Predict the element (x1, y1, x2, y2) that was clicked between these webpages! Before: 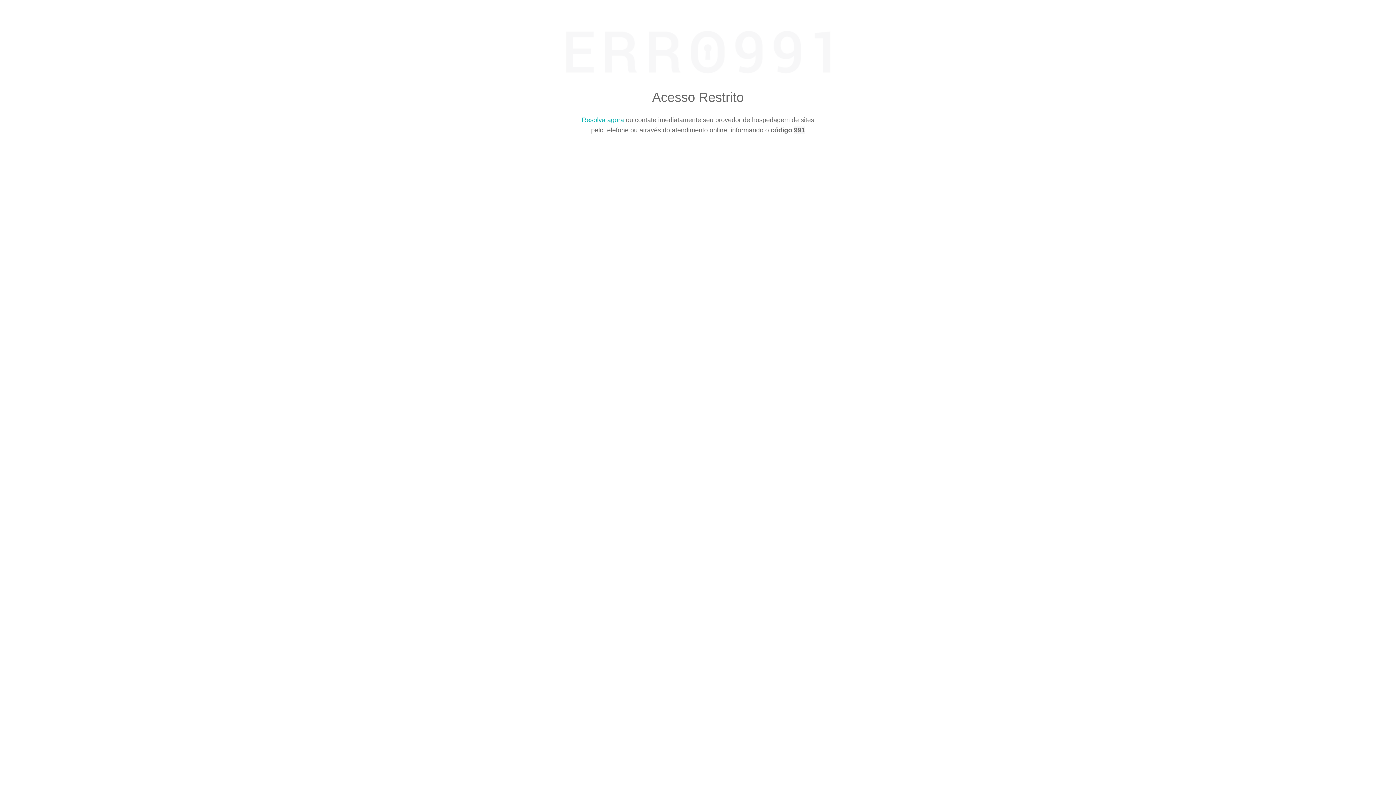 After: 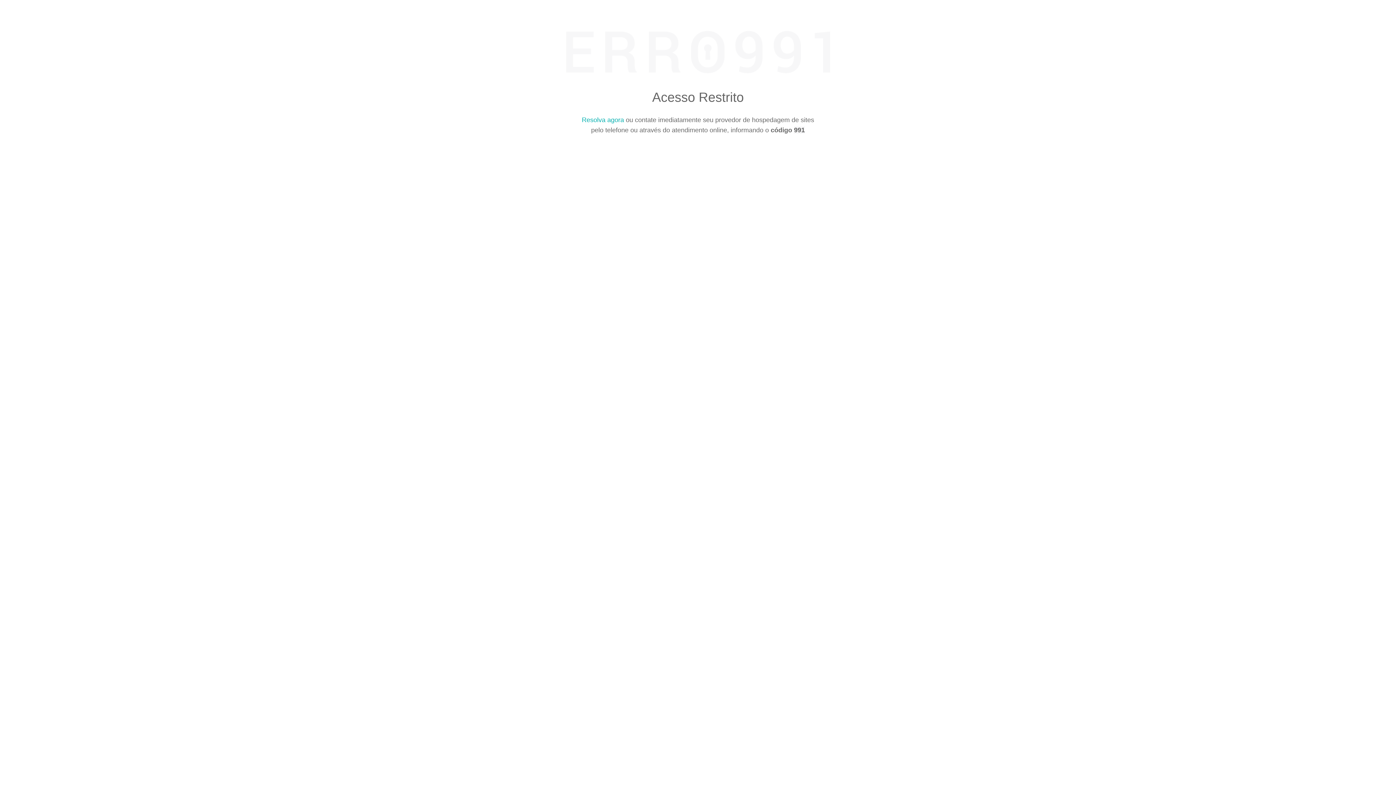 Action: label: Resolva agora bbox: (582, 116, 624, 123)